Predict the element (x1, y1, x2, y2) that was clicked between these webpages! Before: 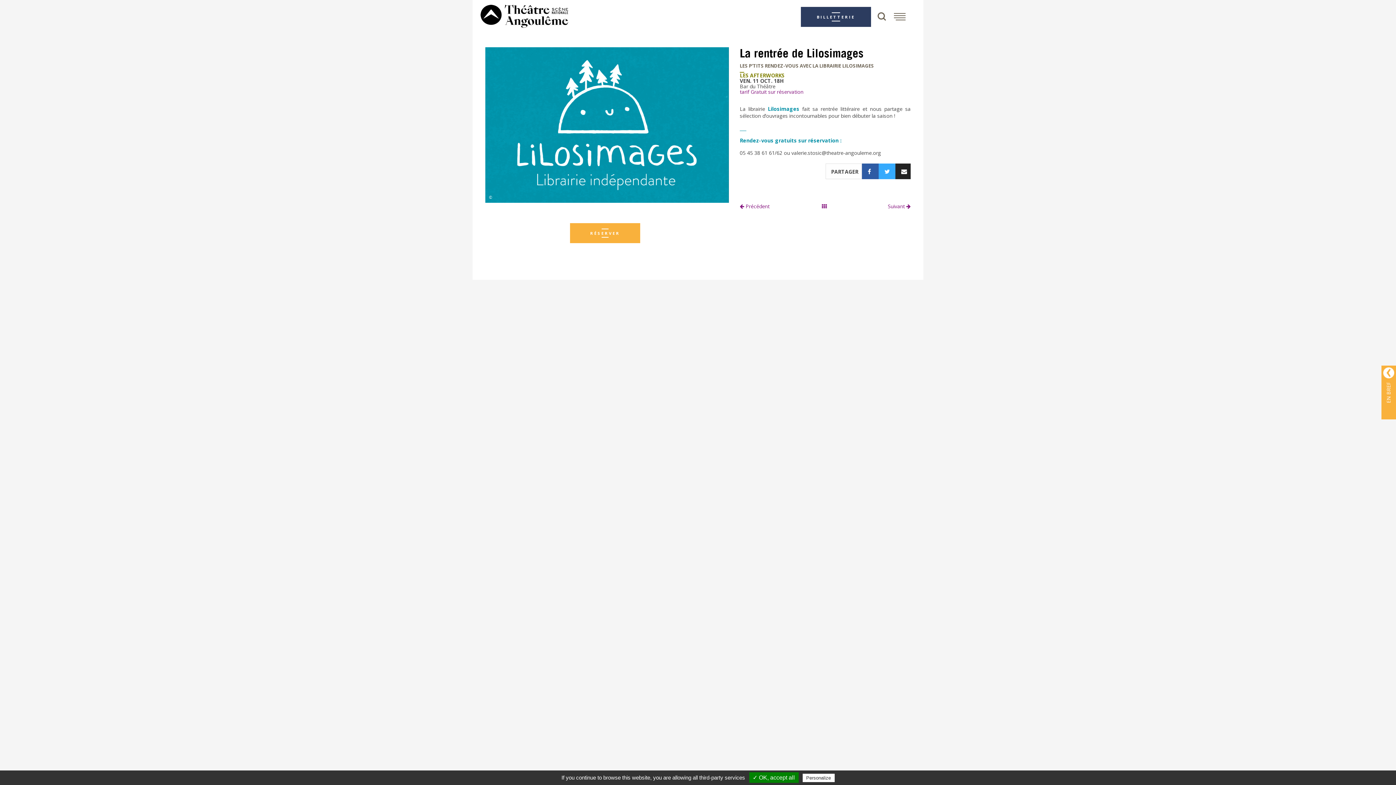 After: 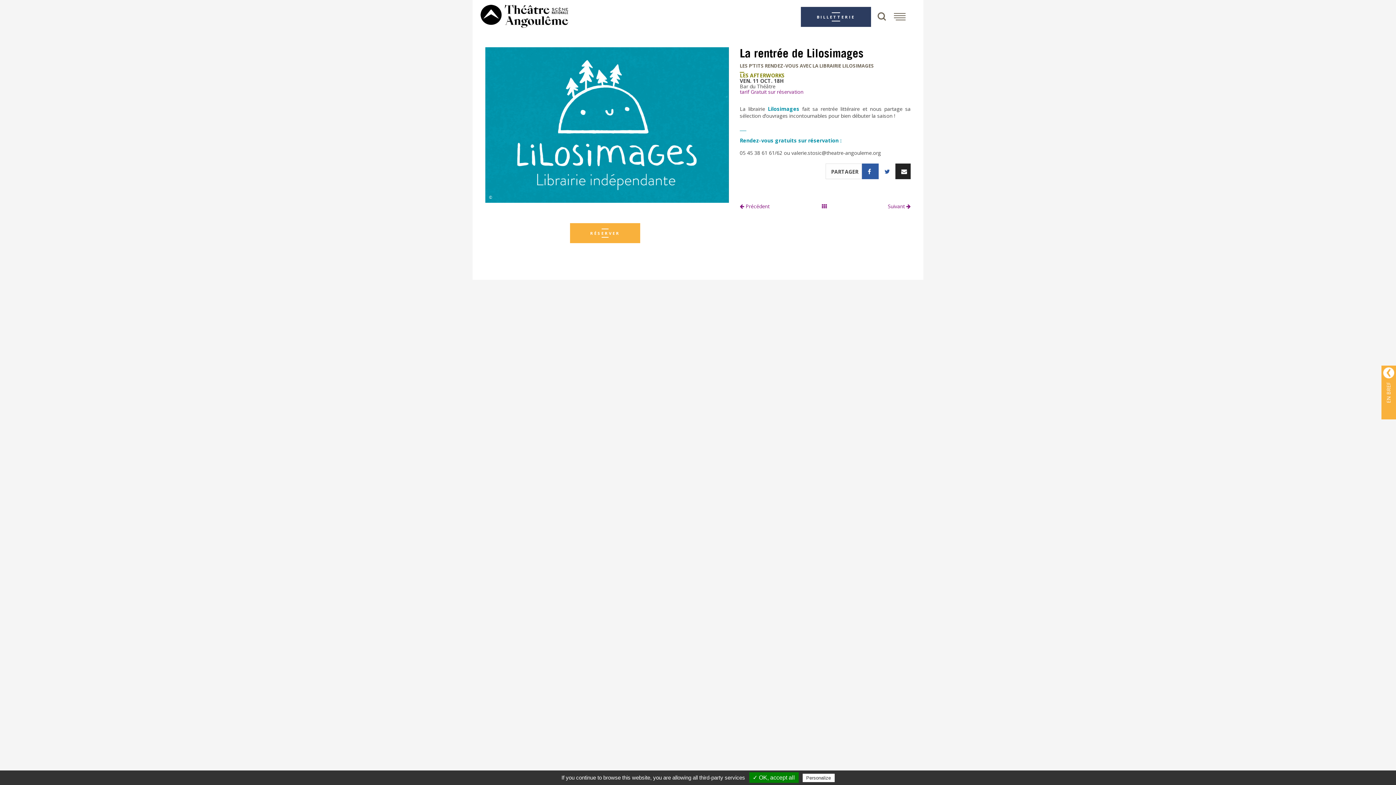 Action: bbox: (878, 163, 895, 179)